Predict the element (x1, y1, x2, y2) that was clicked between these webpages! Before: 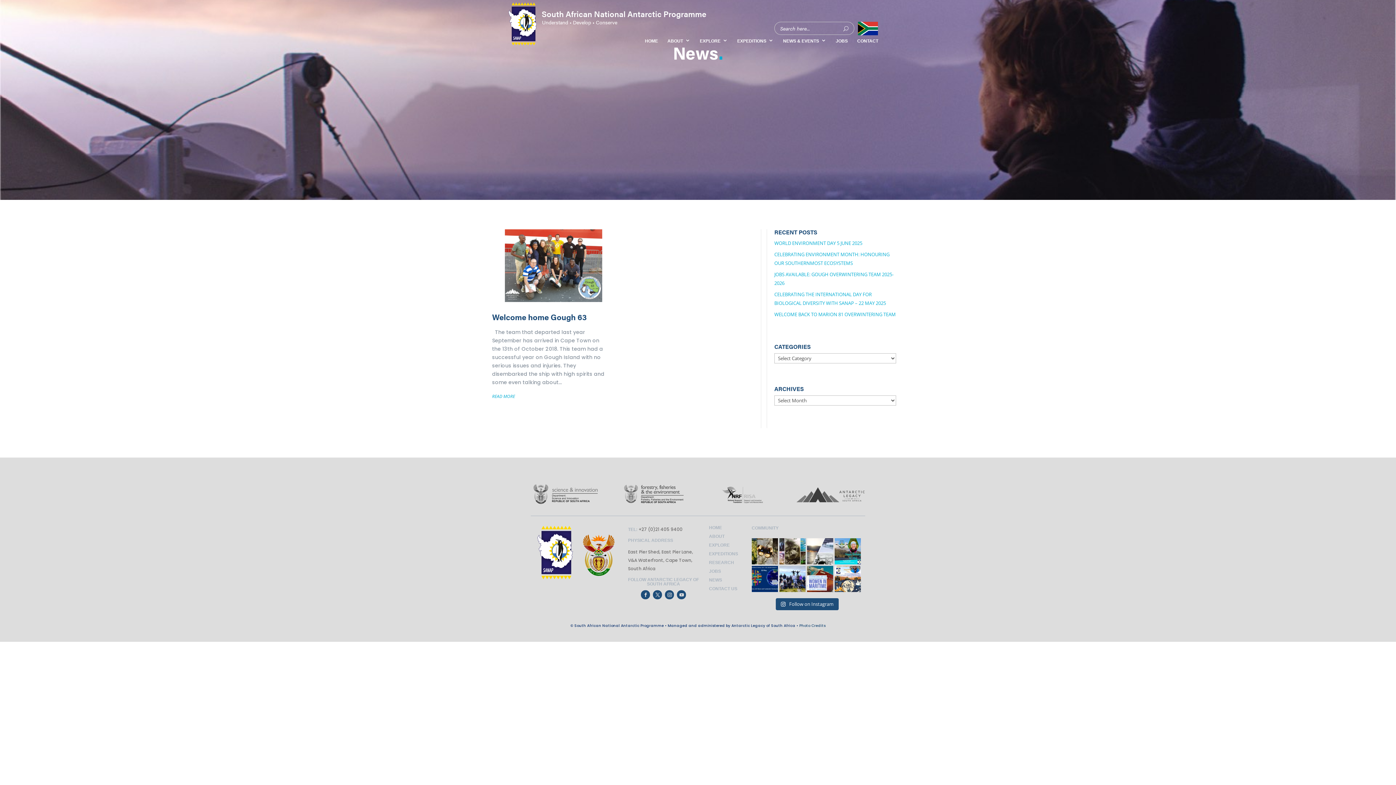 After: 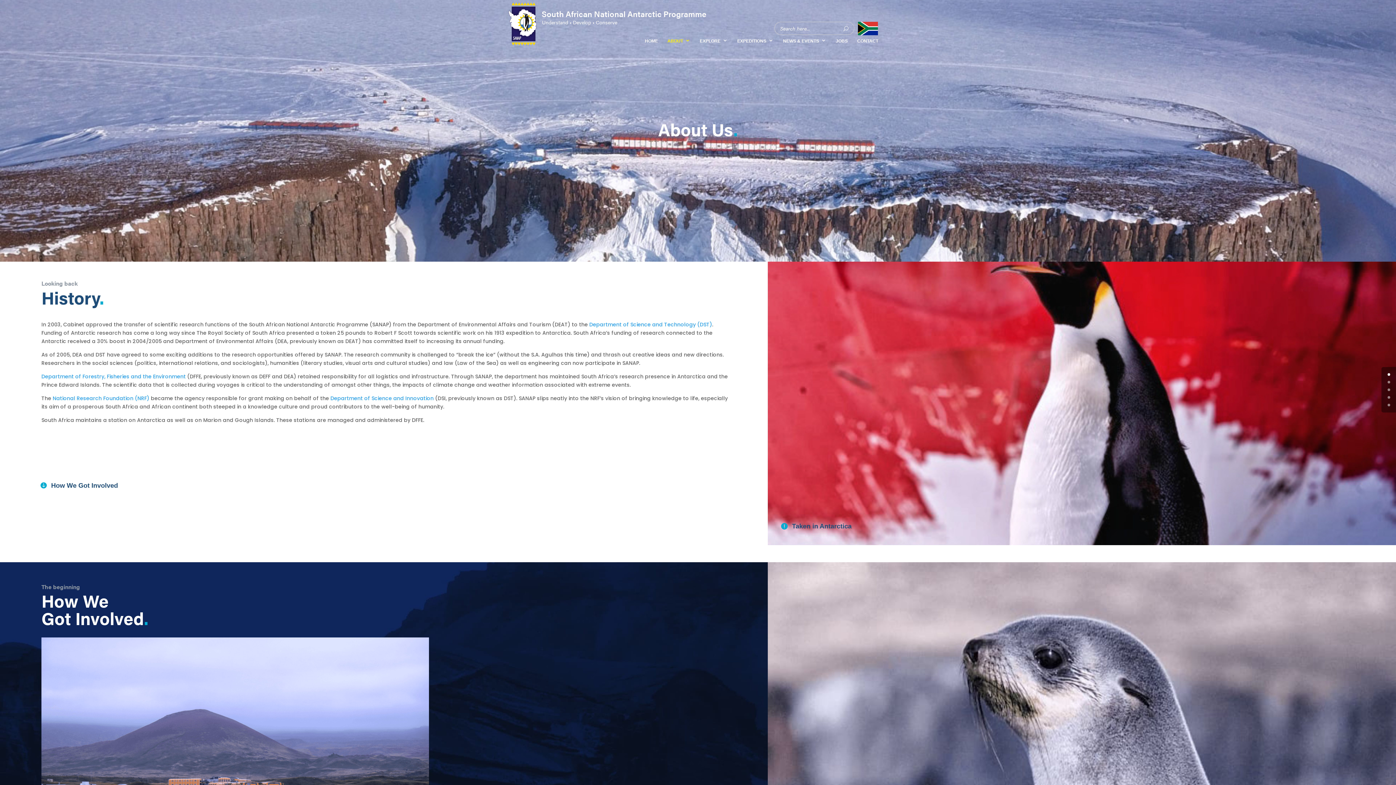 Action: bbox: (667, 25, 690, 43) label: ABOUT